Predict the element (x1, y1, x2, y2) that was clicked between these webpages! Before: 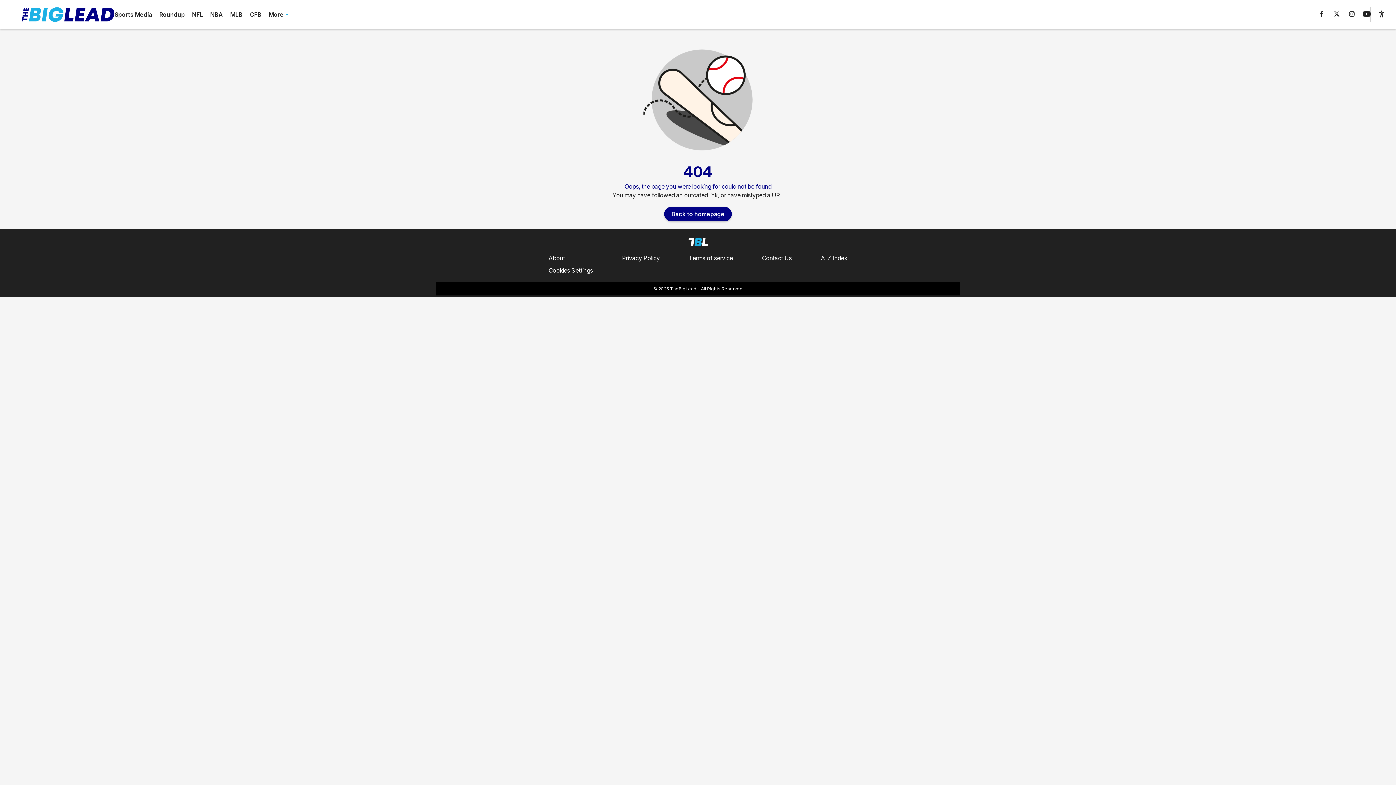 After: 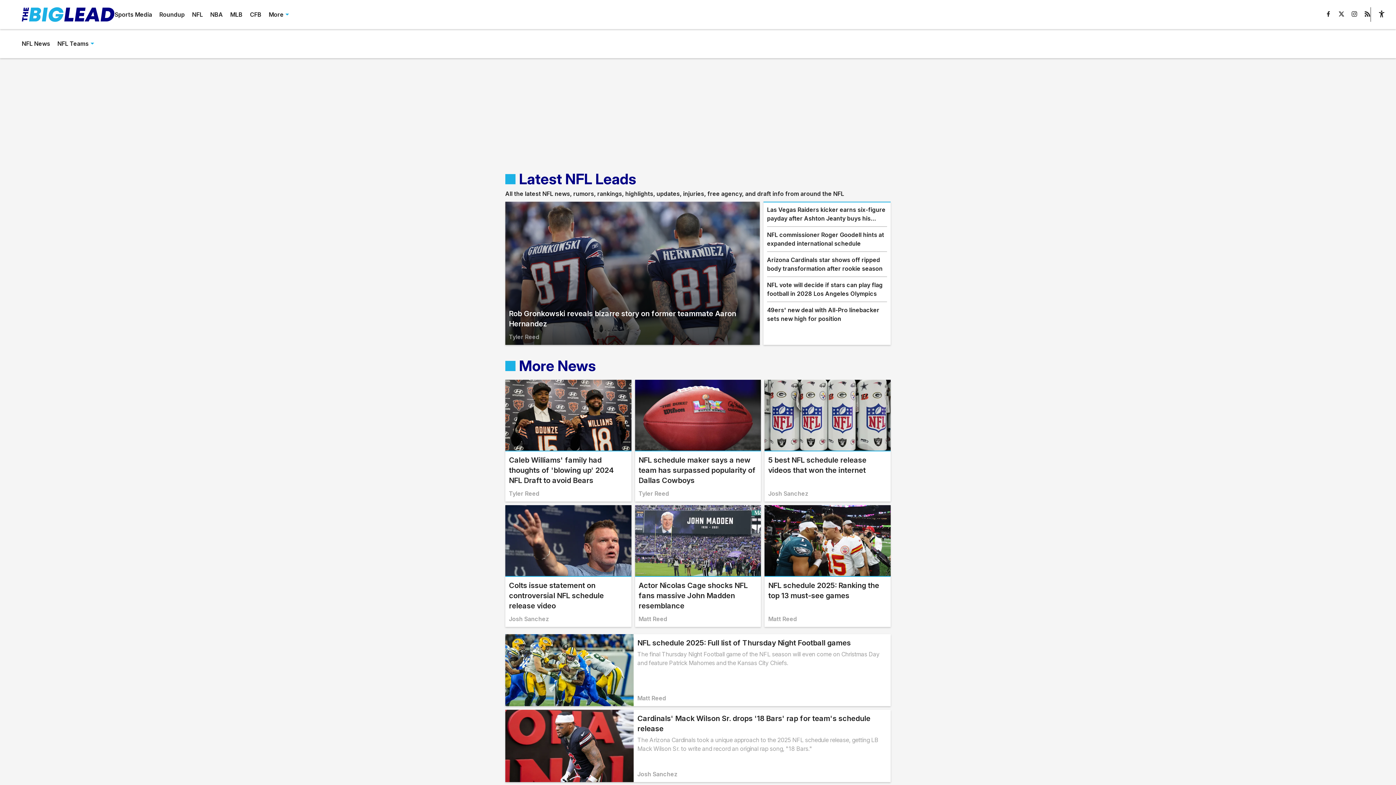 Action: label: NFL bbox: (192, 10, 203, 18)